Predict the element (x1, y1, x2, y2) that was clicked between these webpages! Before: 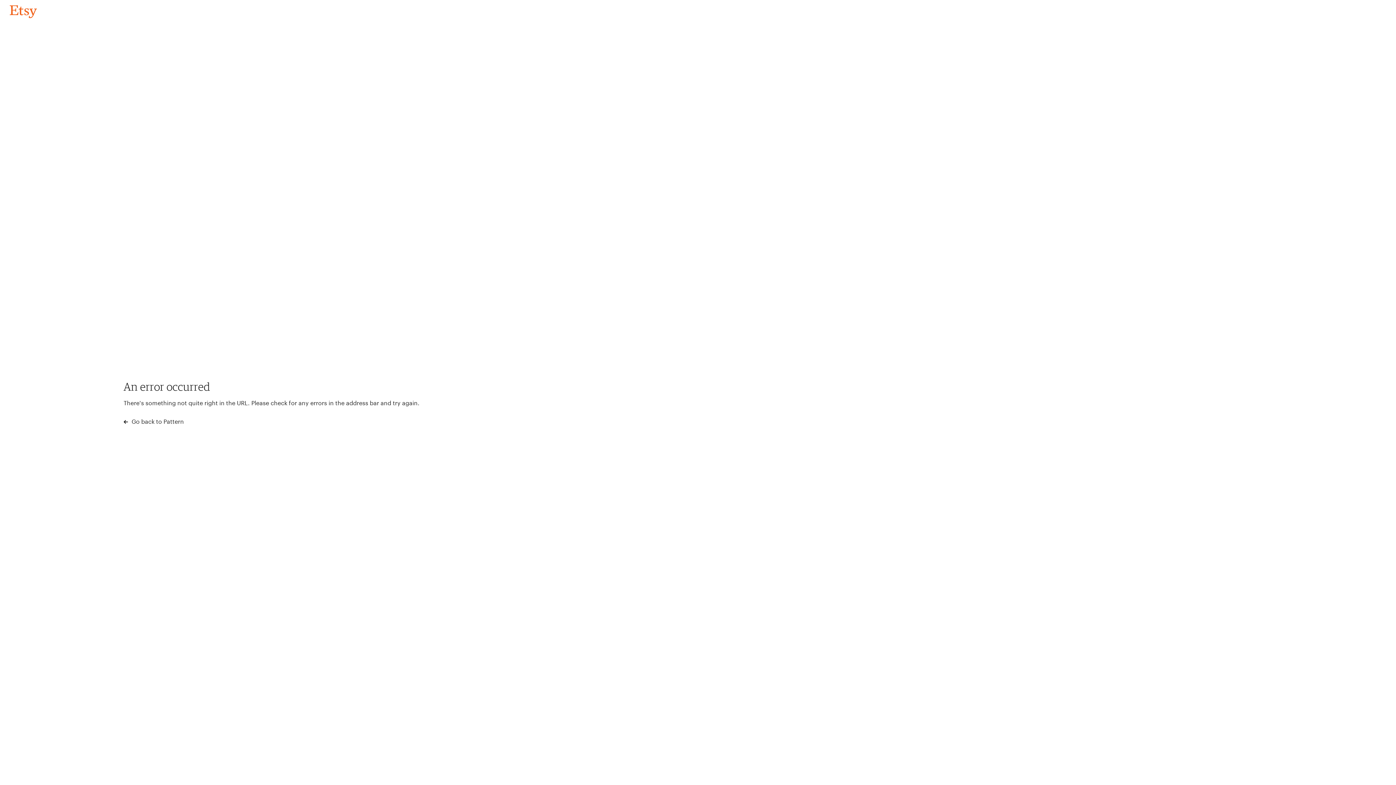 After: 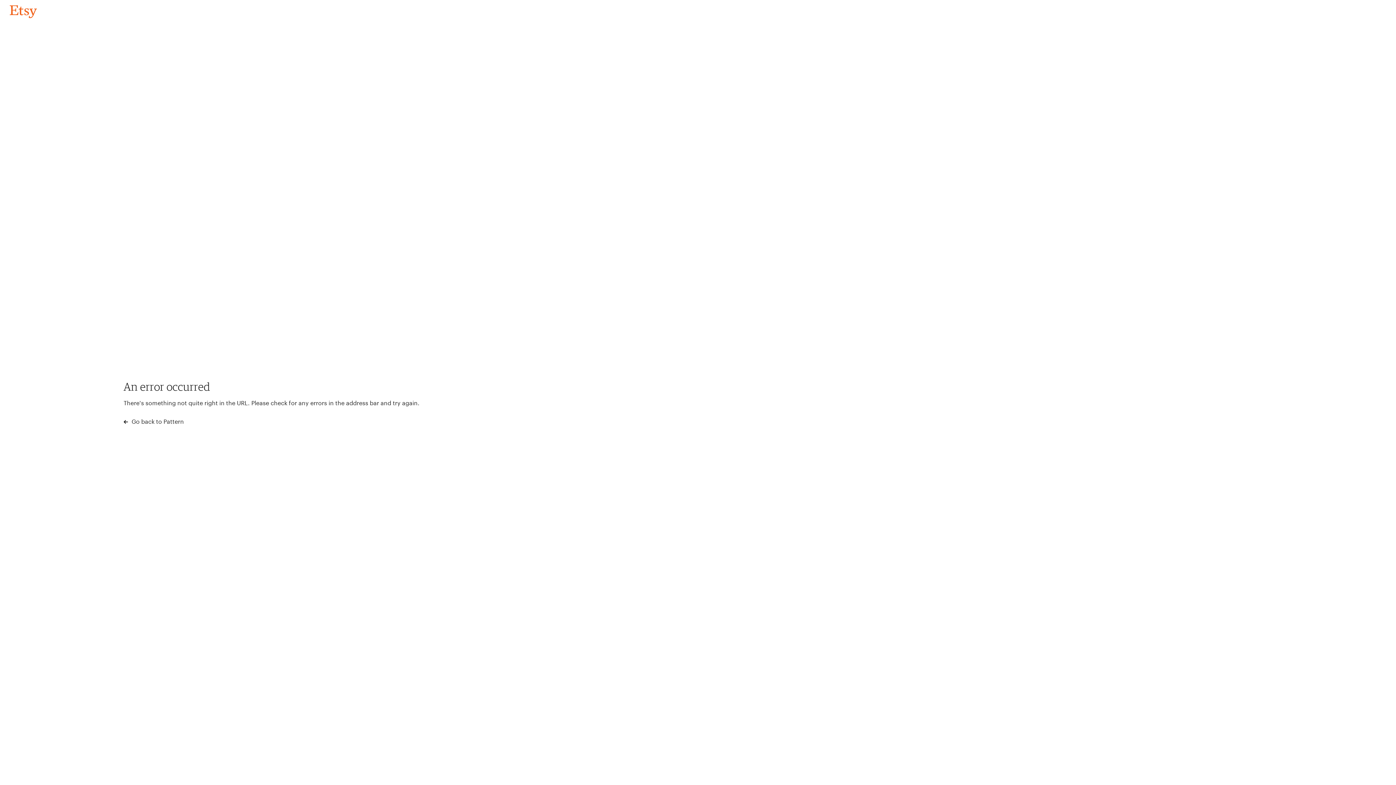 Action: label: Go back to Pattern bbox: (4, 3, 42, 18)